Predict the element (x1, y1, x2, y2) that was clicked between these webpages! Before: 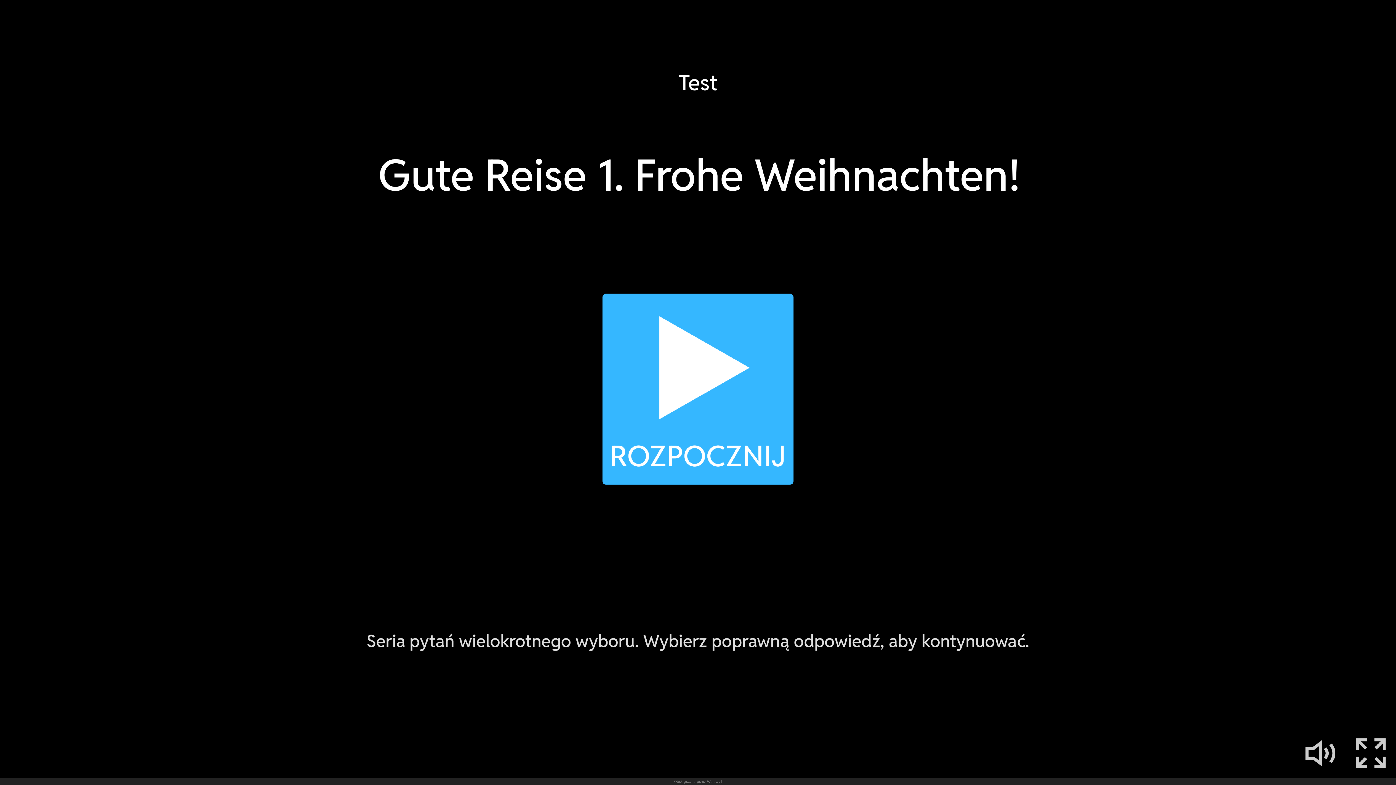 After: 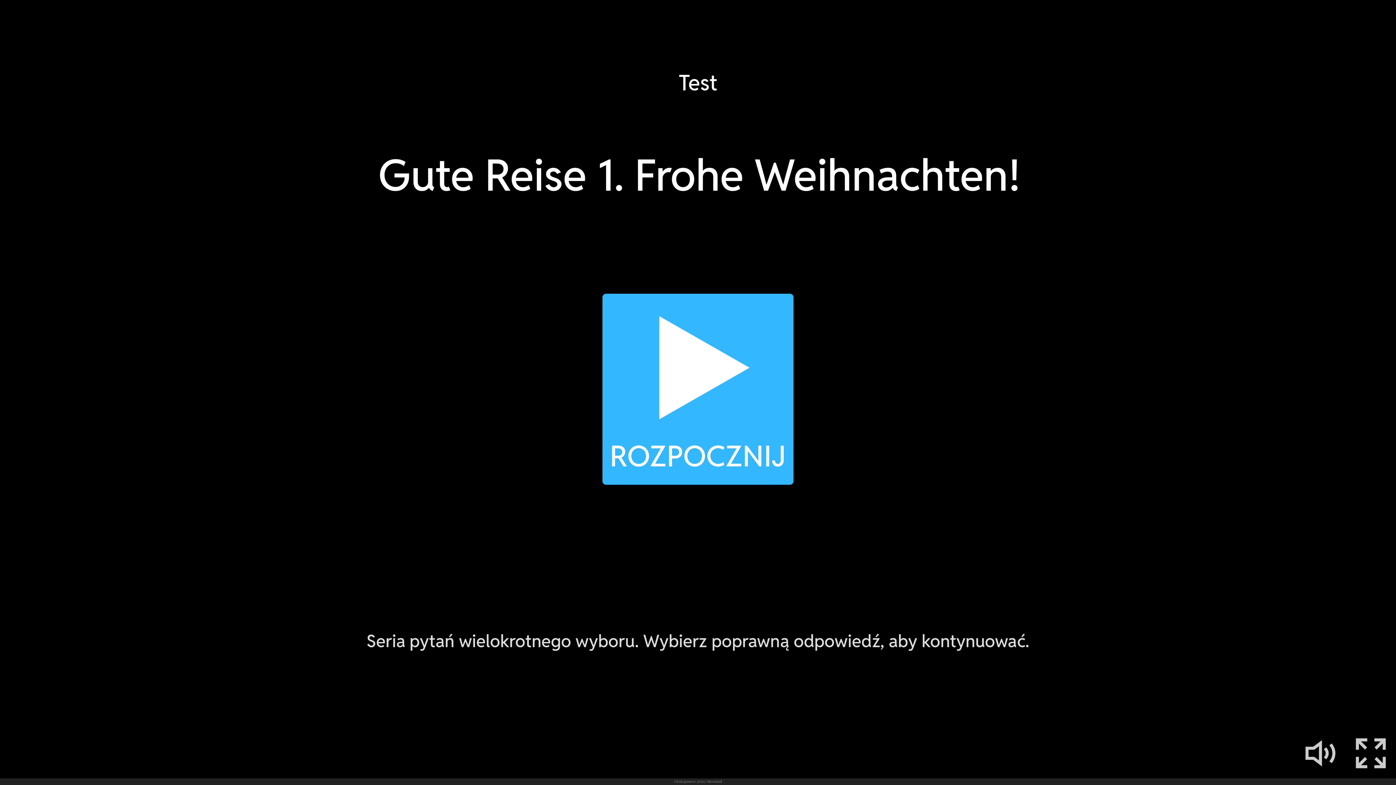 Action: bbox: (674, 778, 722, 785) label: Obsługiwane przez Wordwall